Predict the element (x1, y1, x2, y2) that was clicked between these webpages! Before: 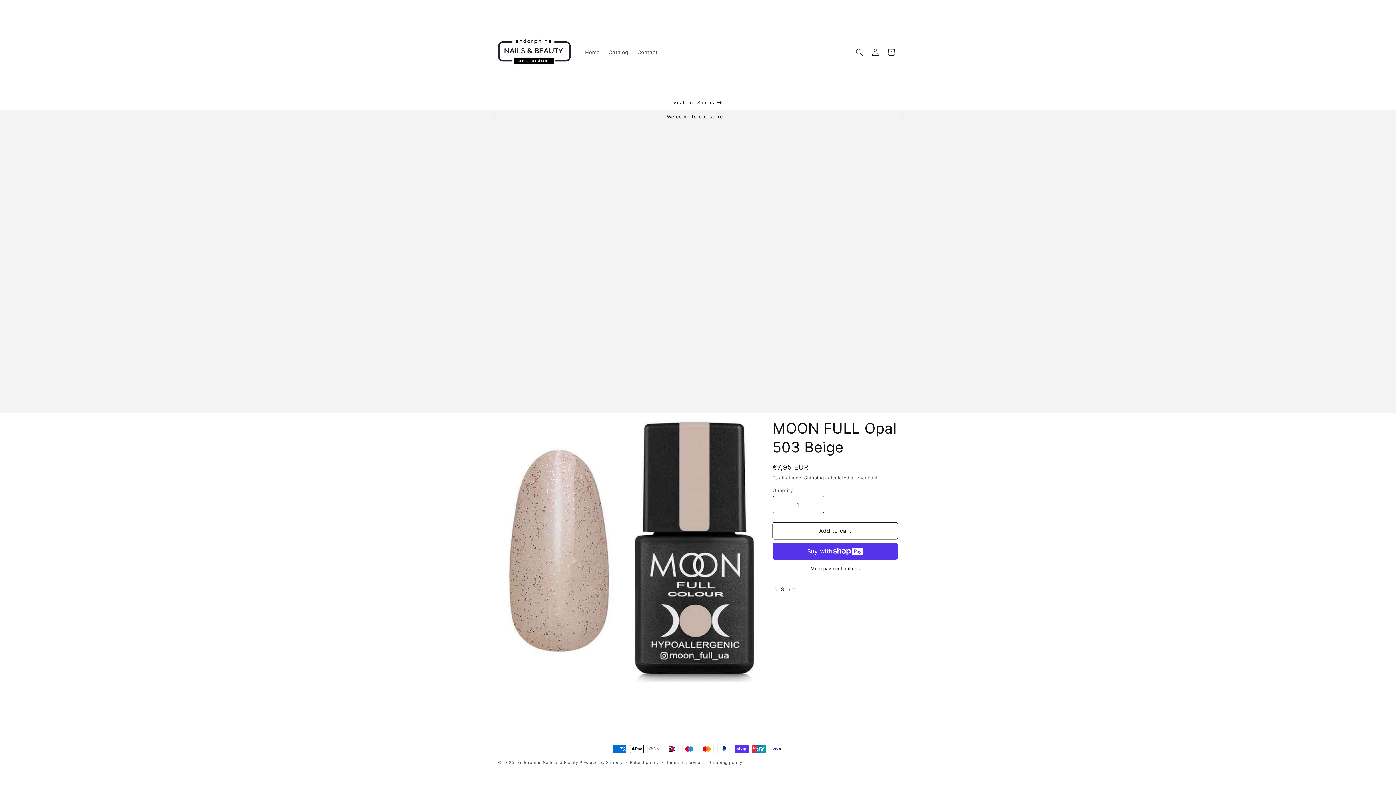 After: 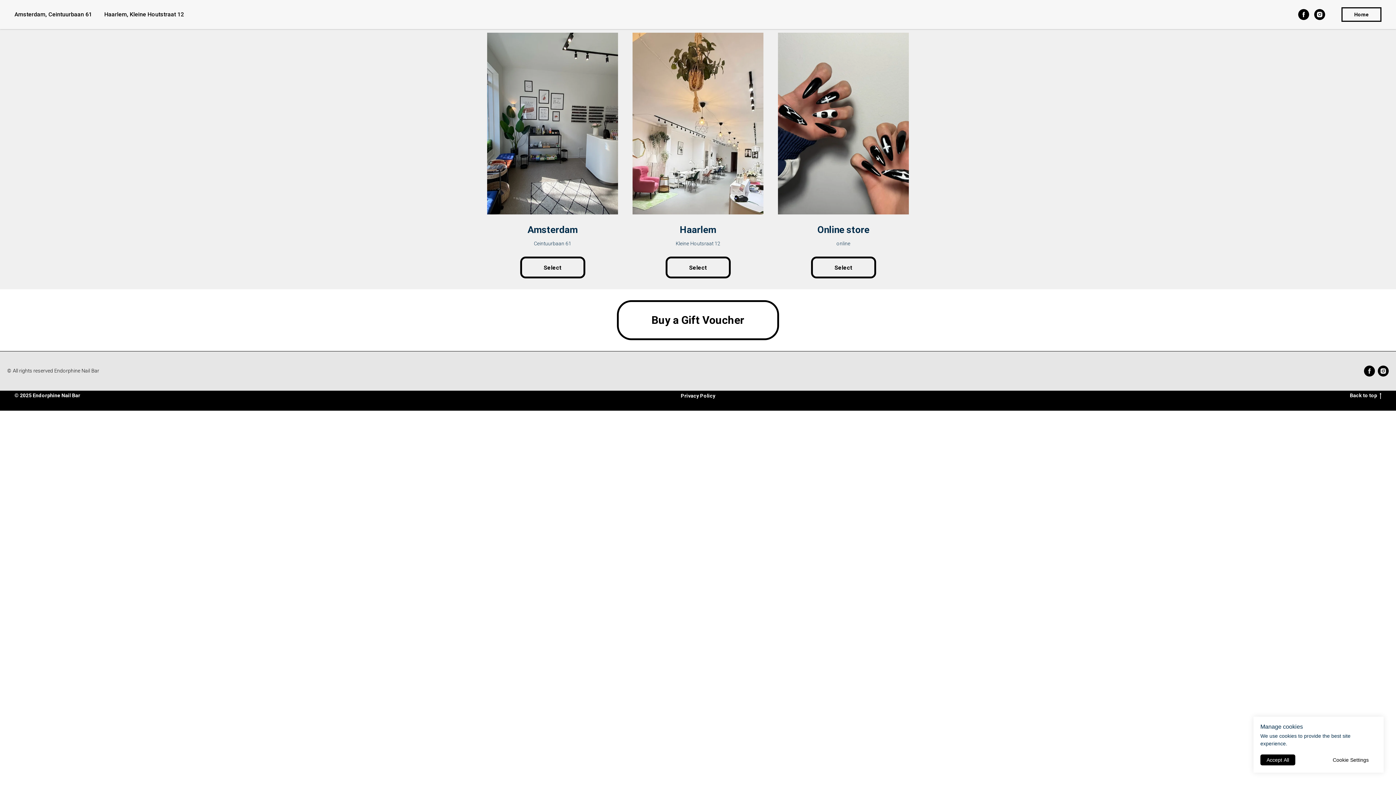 Action: bbox: (673, 96, 722, 109) label: Visit our Salons